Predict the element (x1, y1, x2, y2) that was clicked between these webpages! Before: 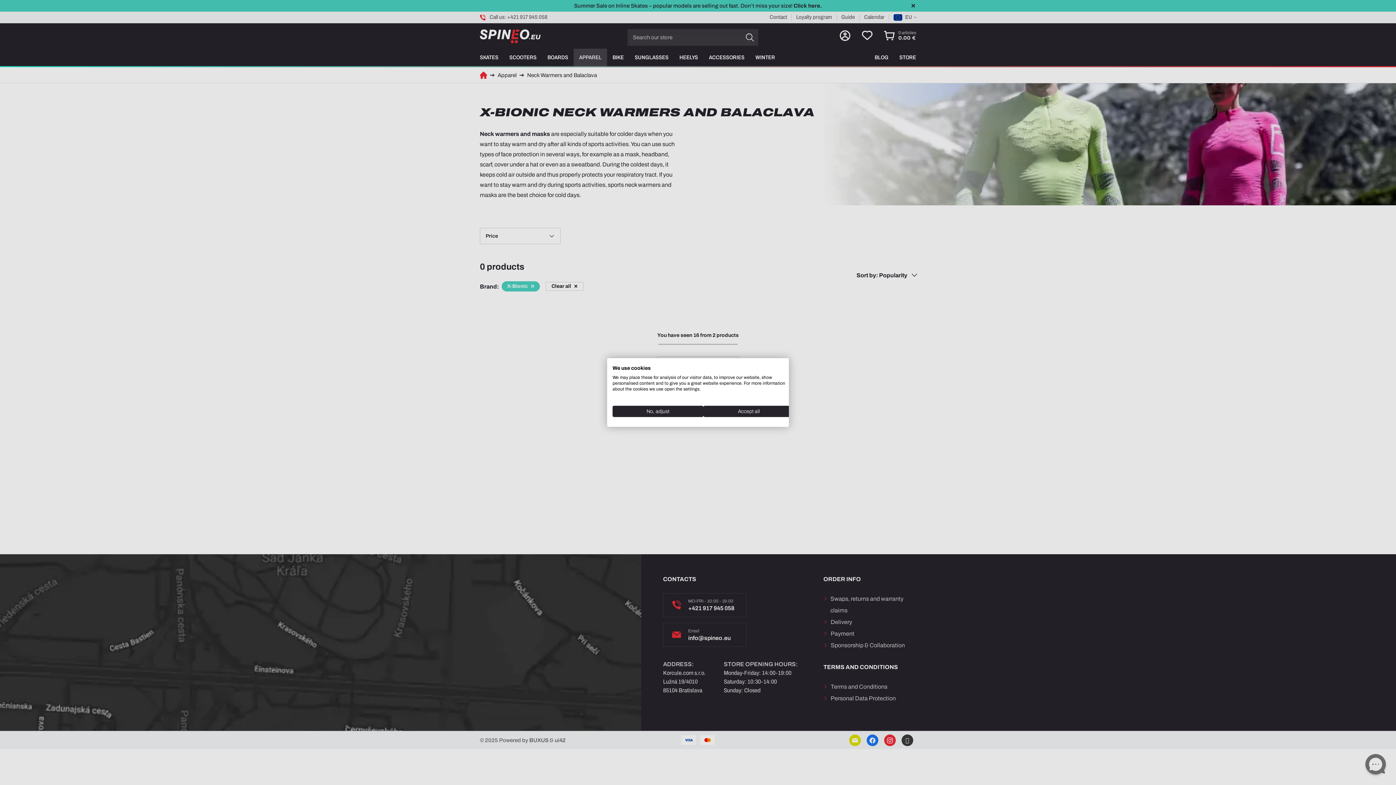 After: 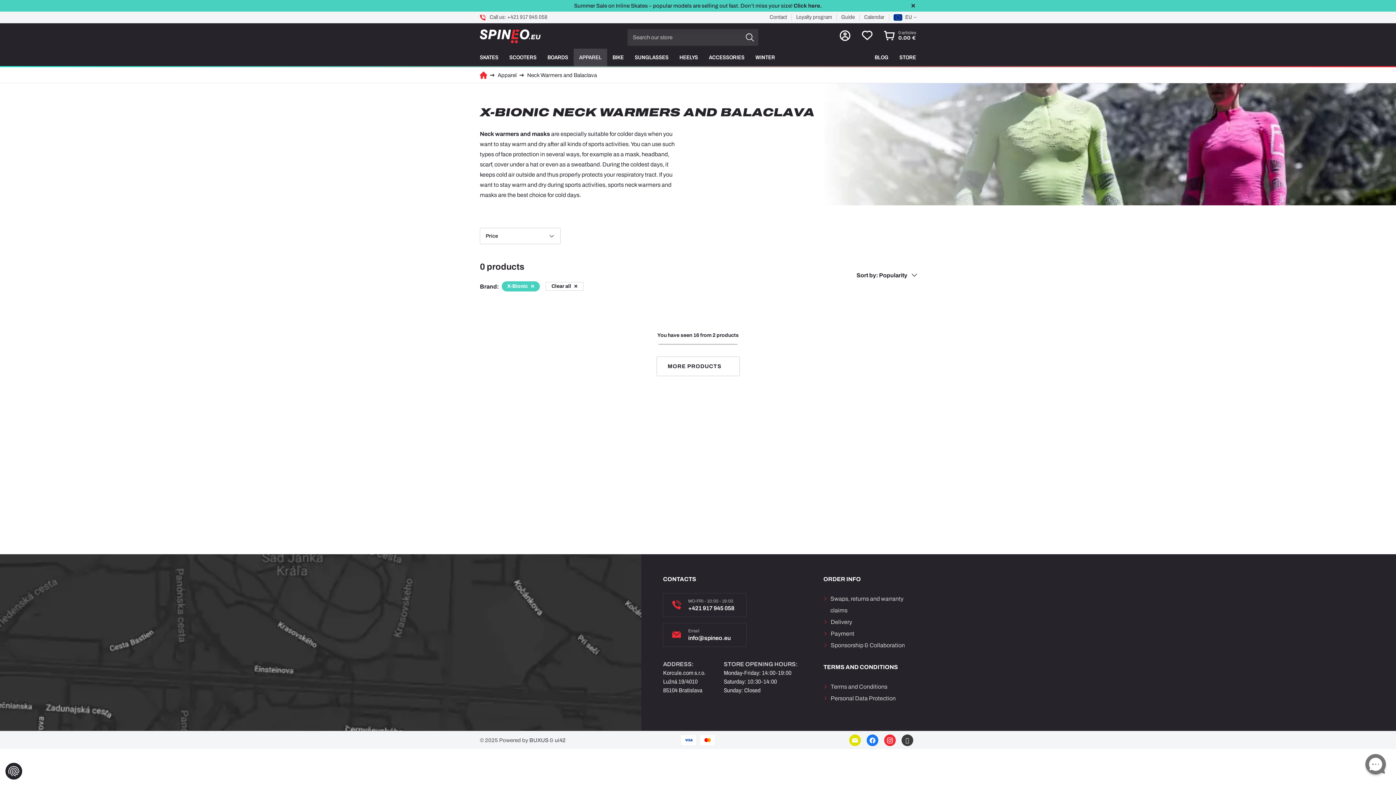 Action: bbox: (703, 406, 794, 417) label: Accept all cookies